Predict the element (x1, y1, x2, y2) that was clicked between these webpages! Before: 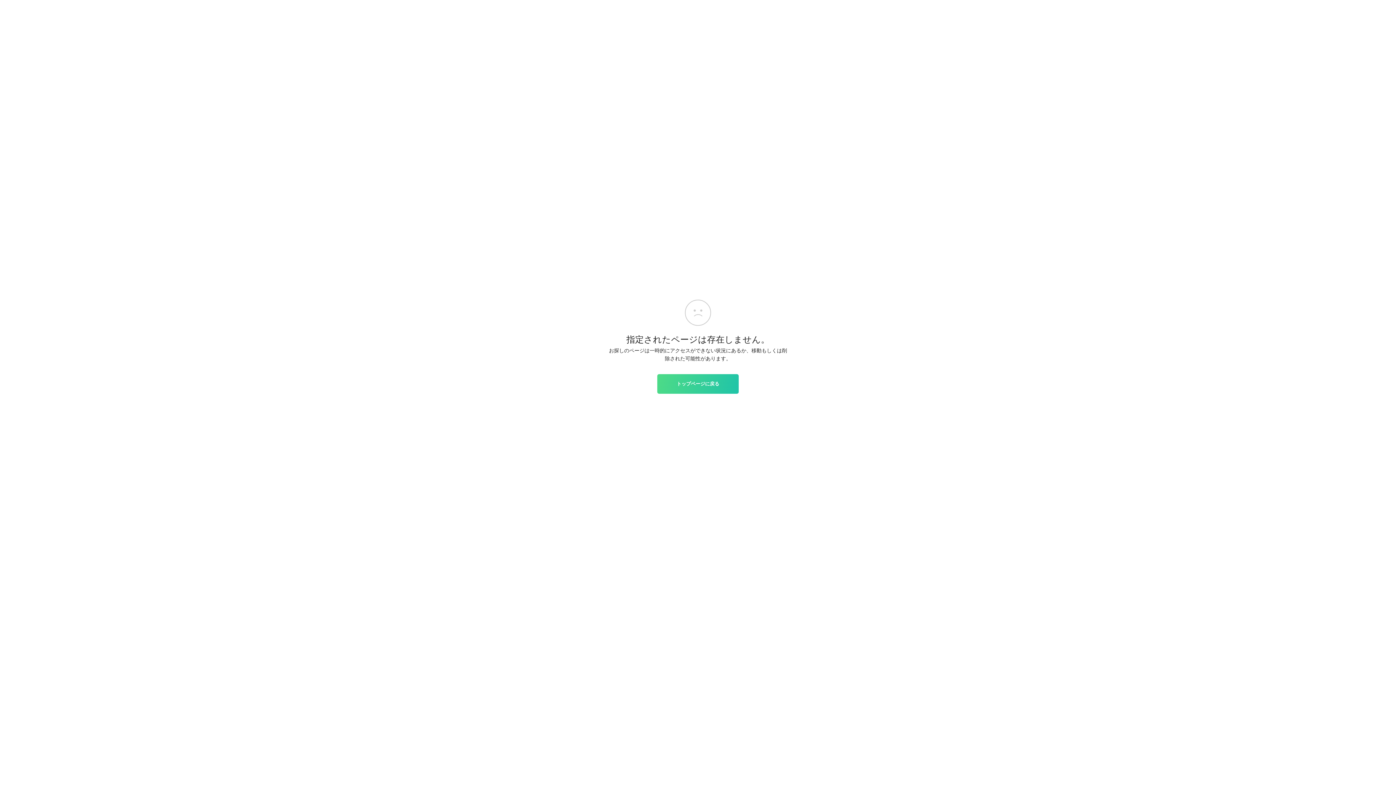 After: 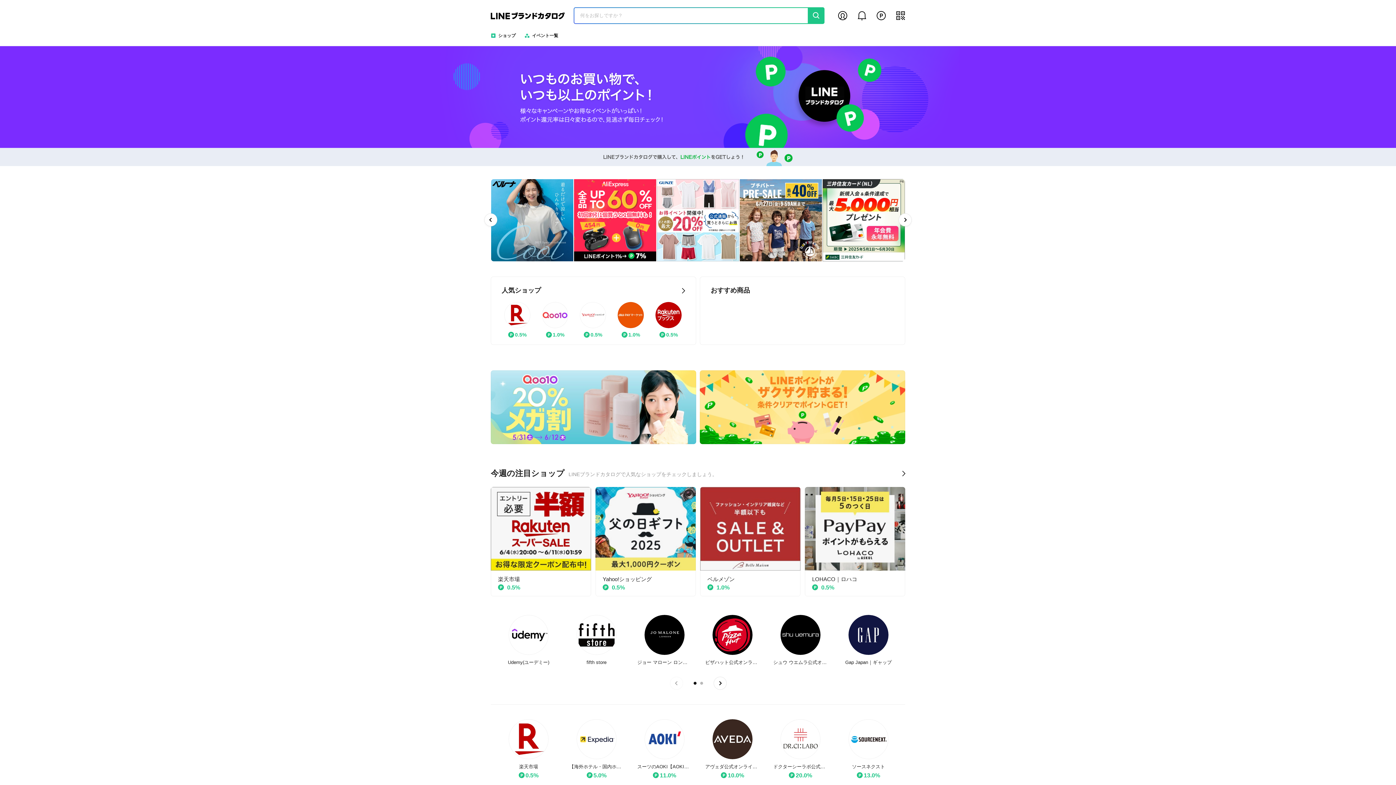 Action: bbox: (657, 374, 738, 393) label: トップページに戻る